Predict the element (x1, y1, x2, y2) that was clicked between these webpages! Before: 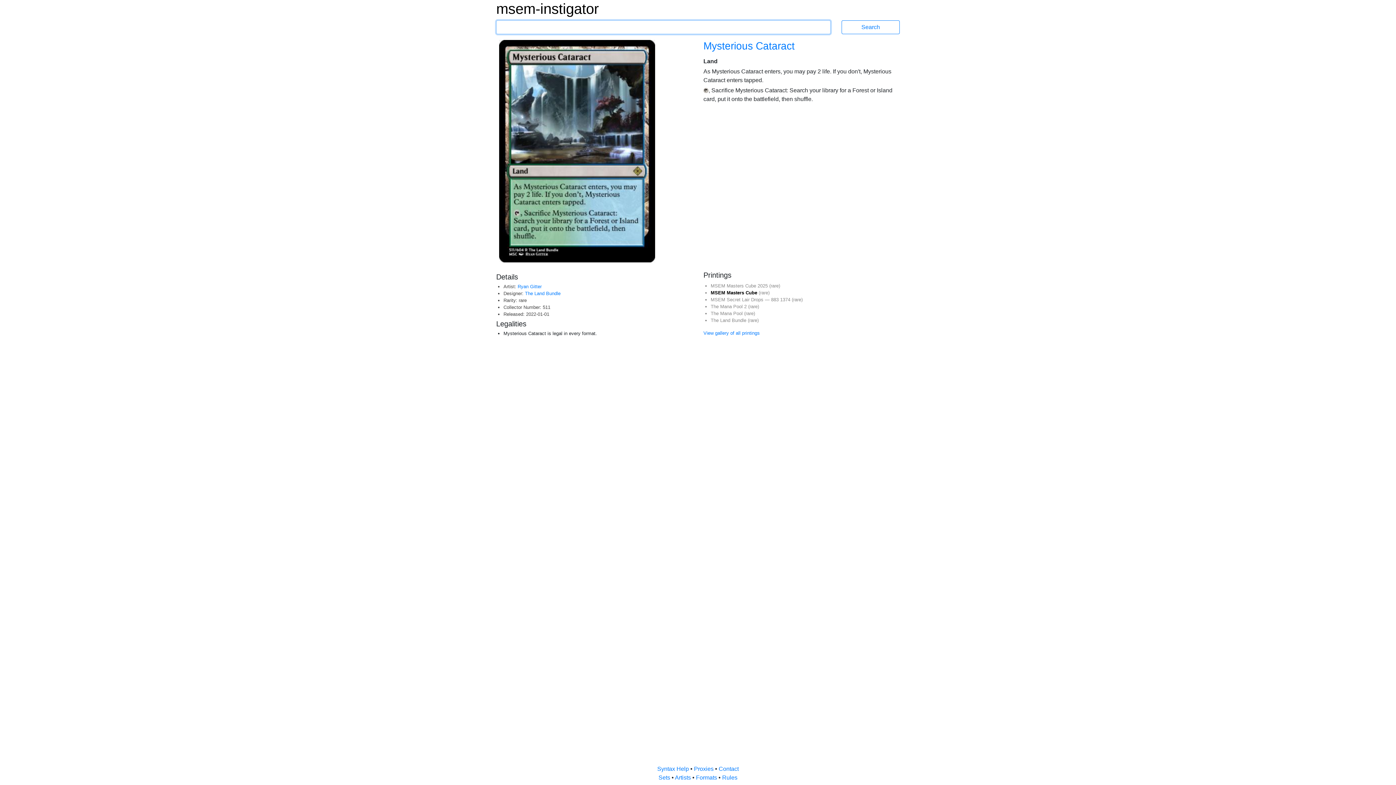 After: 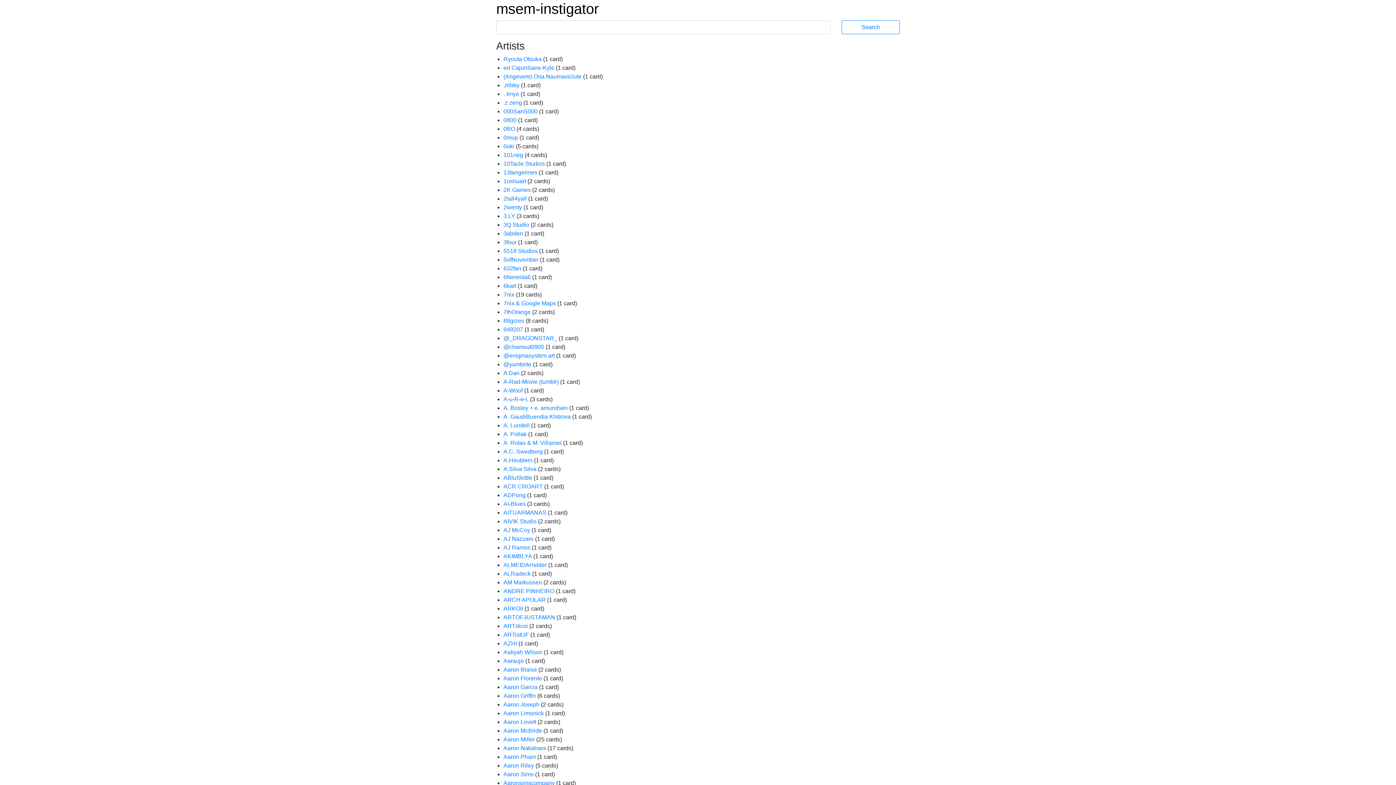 Action: bbox: (675, 774, 692, 781) label: Artists 